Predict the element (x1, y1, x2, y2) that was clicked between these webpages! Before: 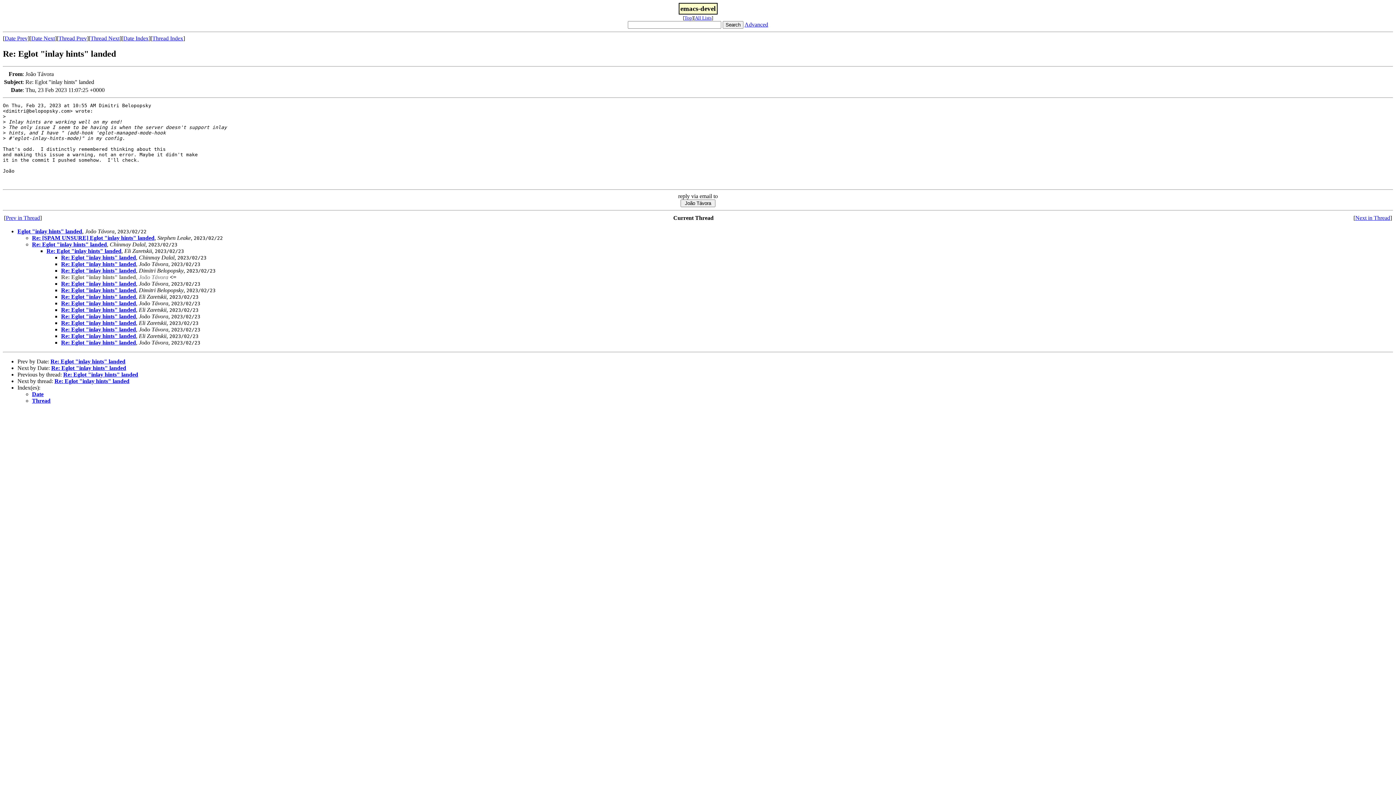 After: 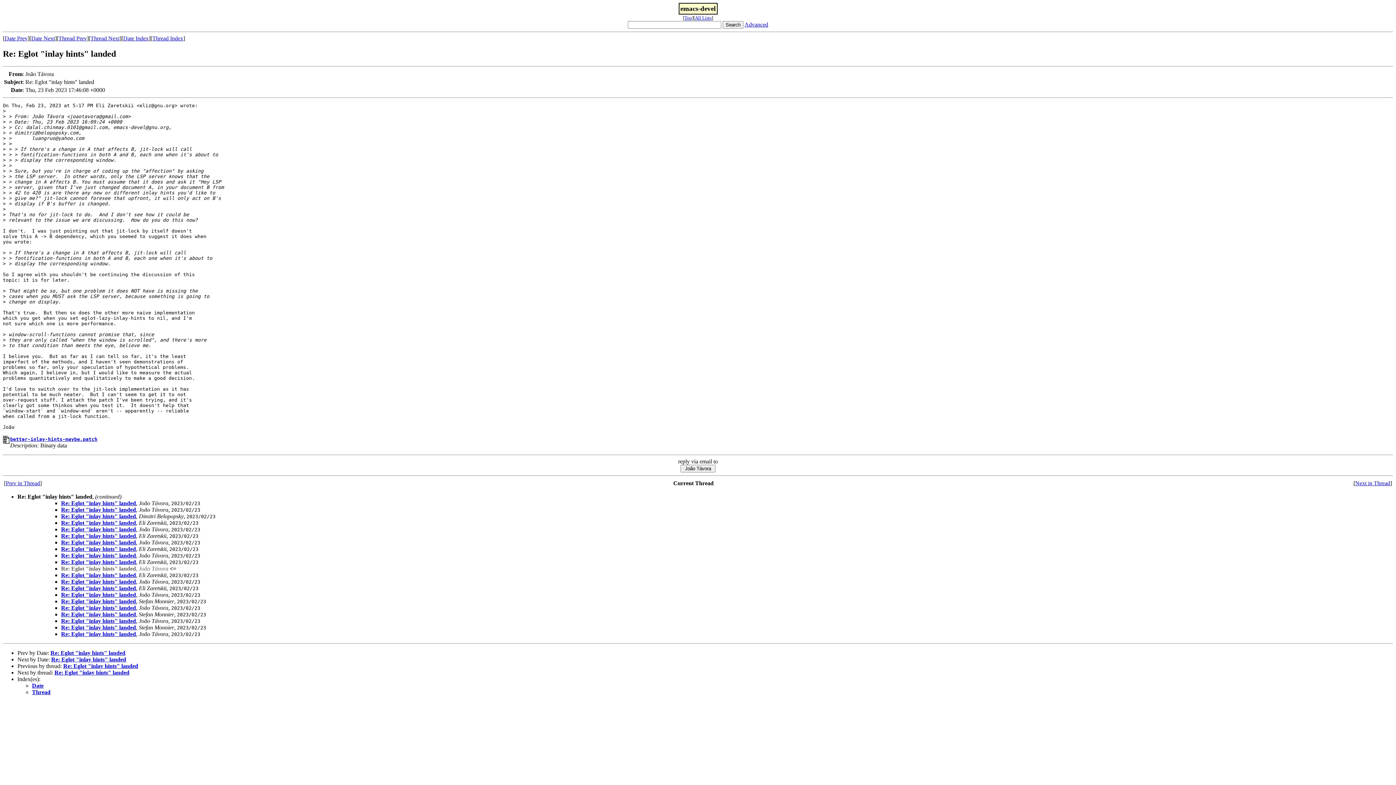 Action: bbox: (61, 339, 136, 345) label: Re: Eglot "inlay hints" landed